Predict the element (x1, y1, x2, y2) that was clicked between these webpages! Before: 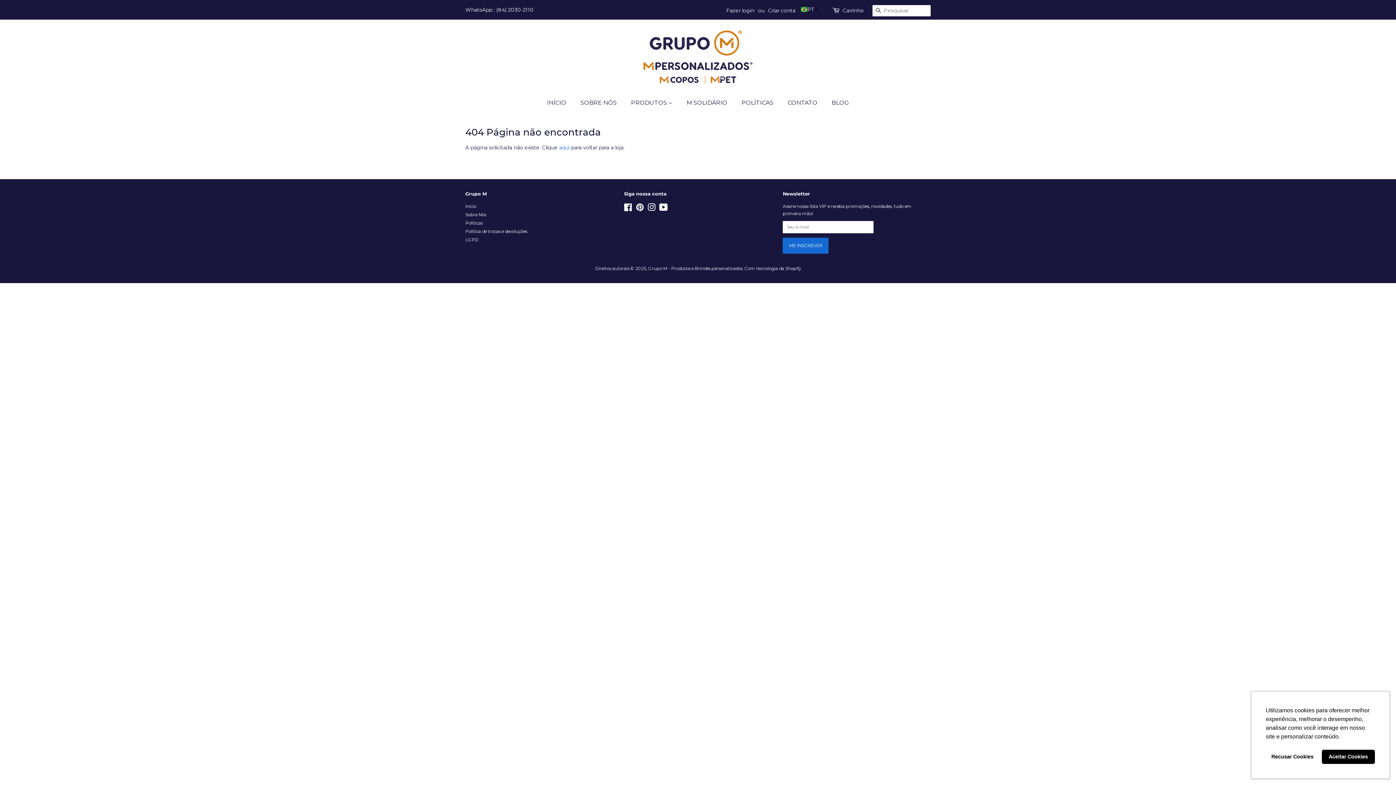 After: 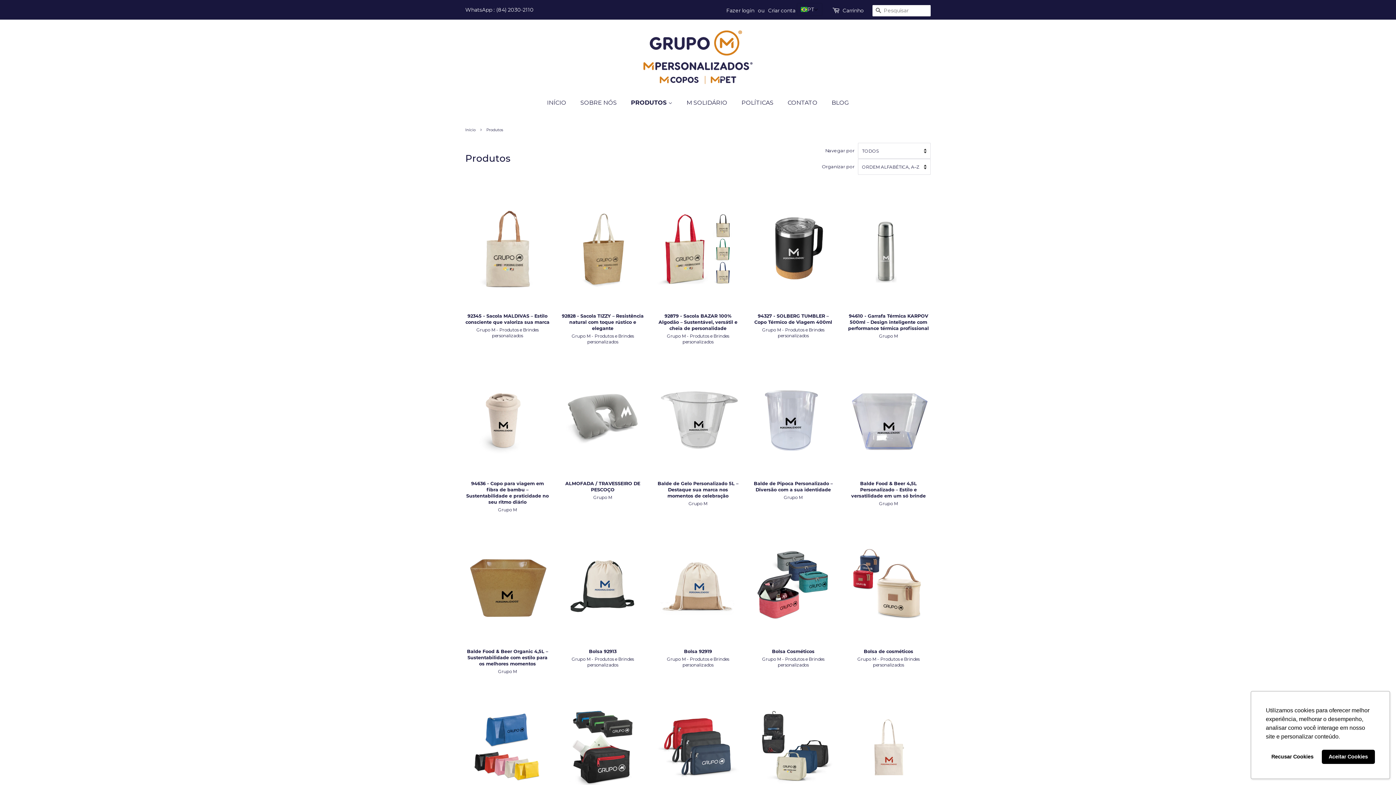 Action: bbox: (625, 95, 679, 110) label: PRODUTOS 